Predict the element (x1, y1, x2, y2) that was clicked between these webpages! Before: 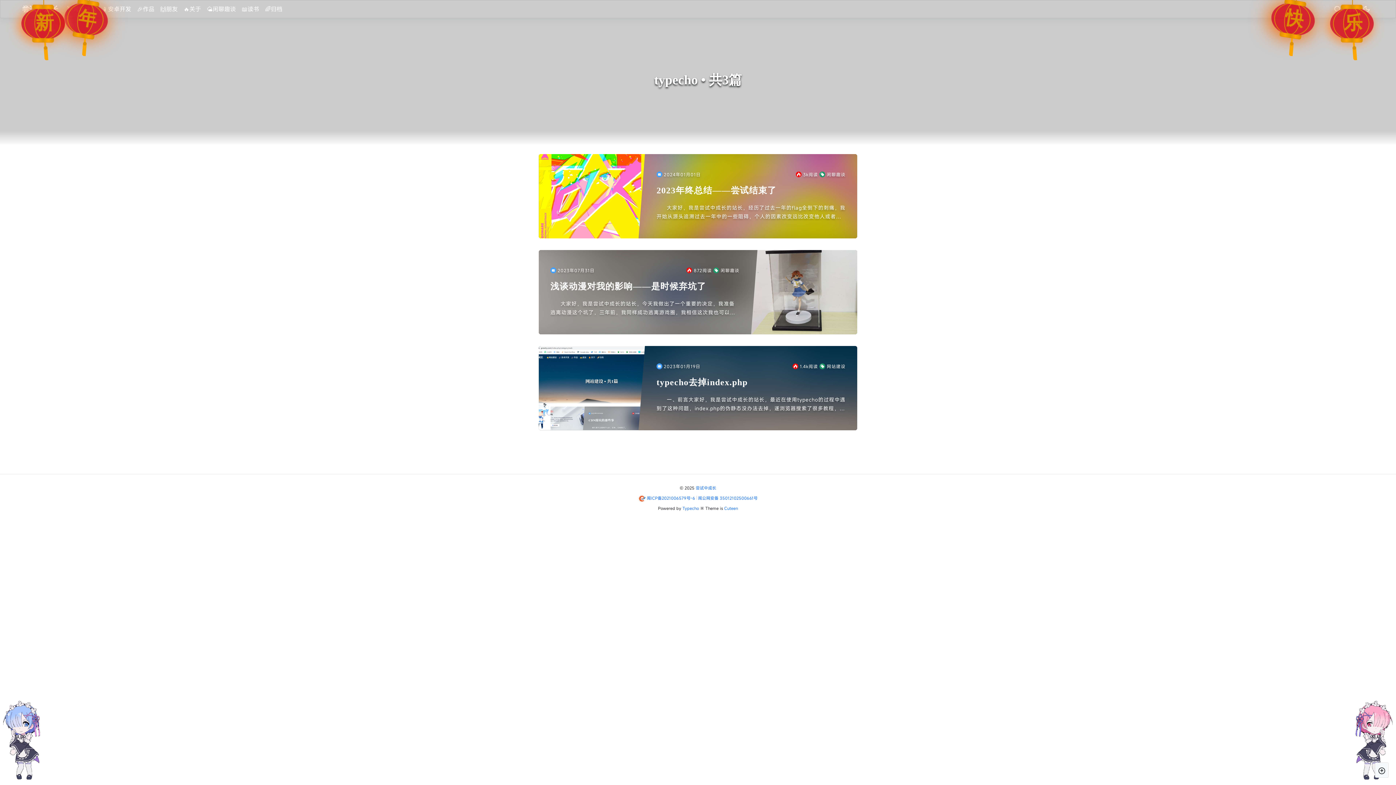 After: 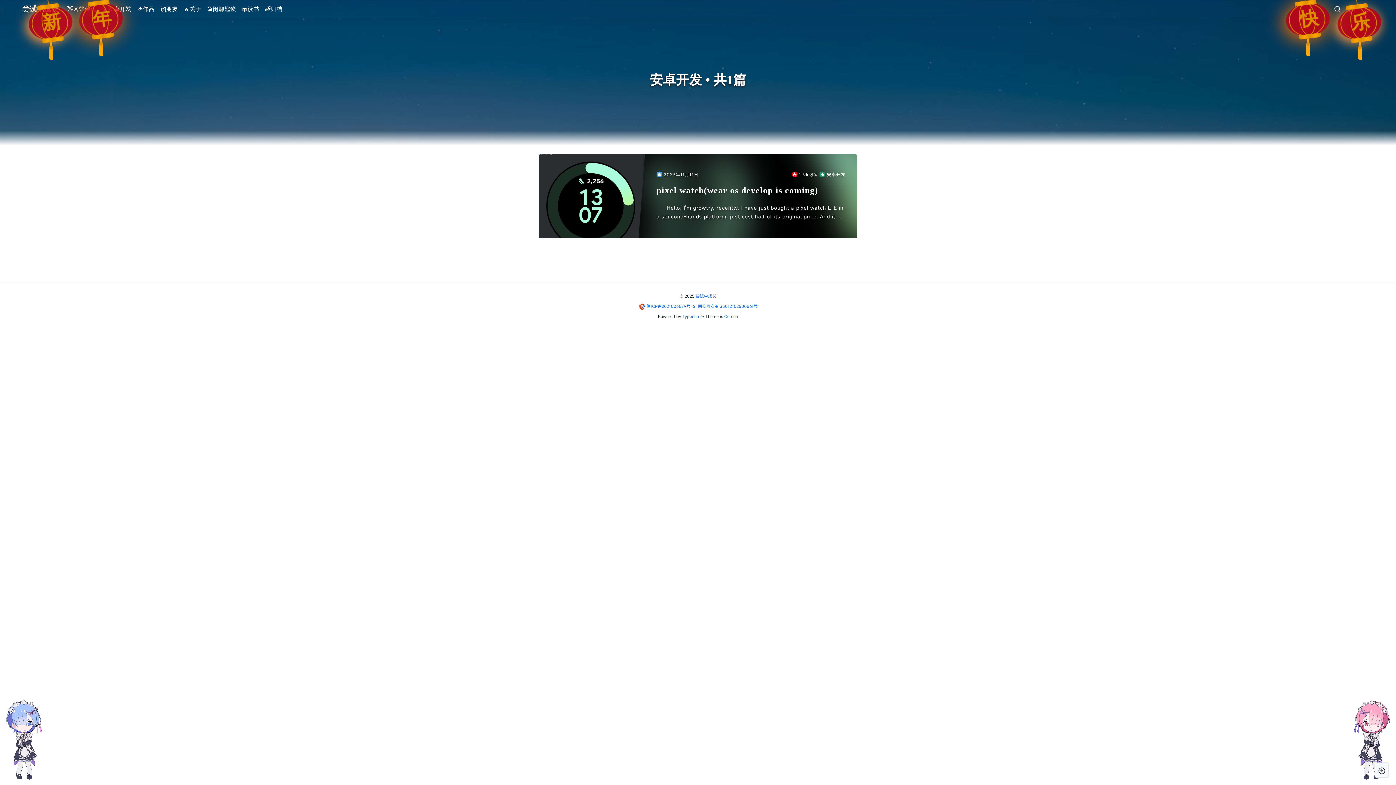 Action: label: 📱安卓开发 bbox: (99, 1, 134, 16)